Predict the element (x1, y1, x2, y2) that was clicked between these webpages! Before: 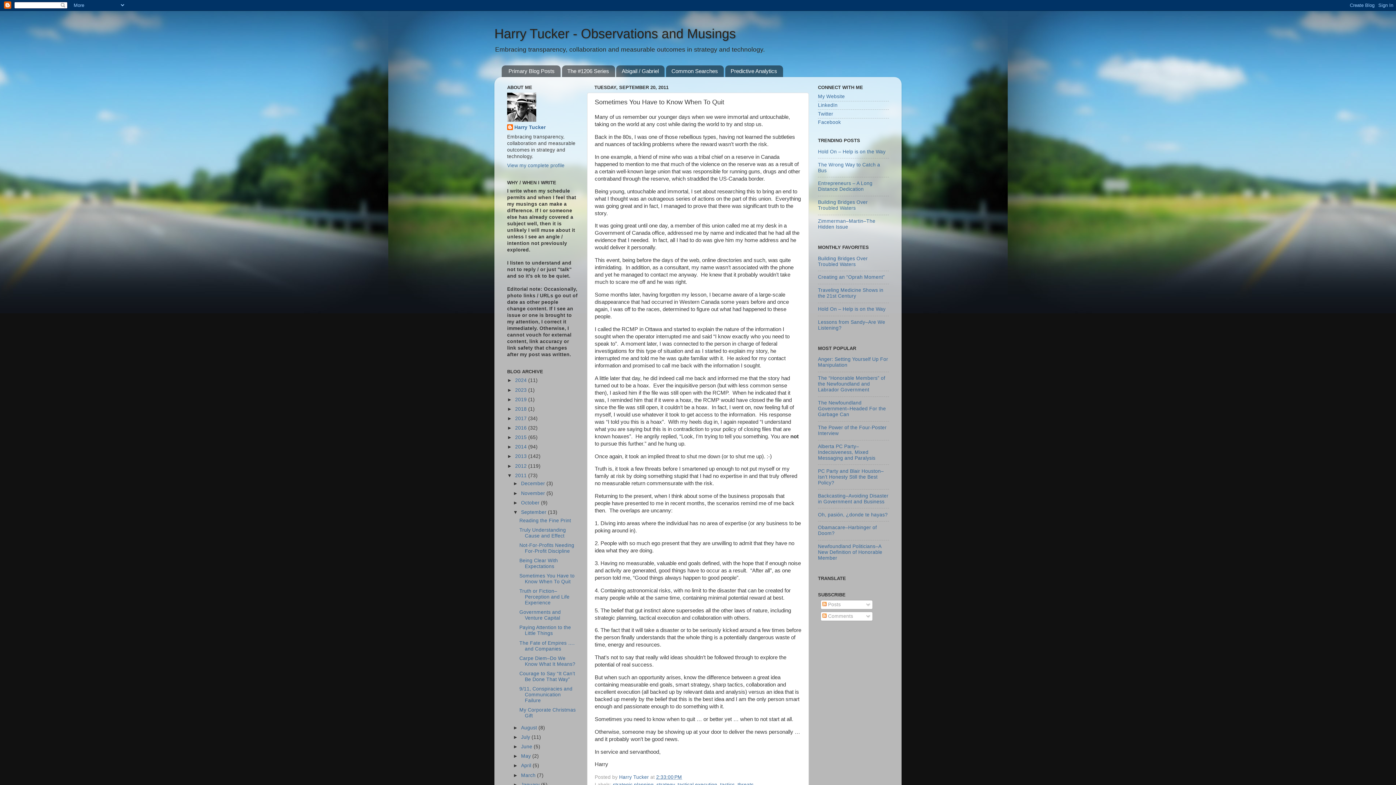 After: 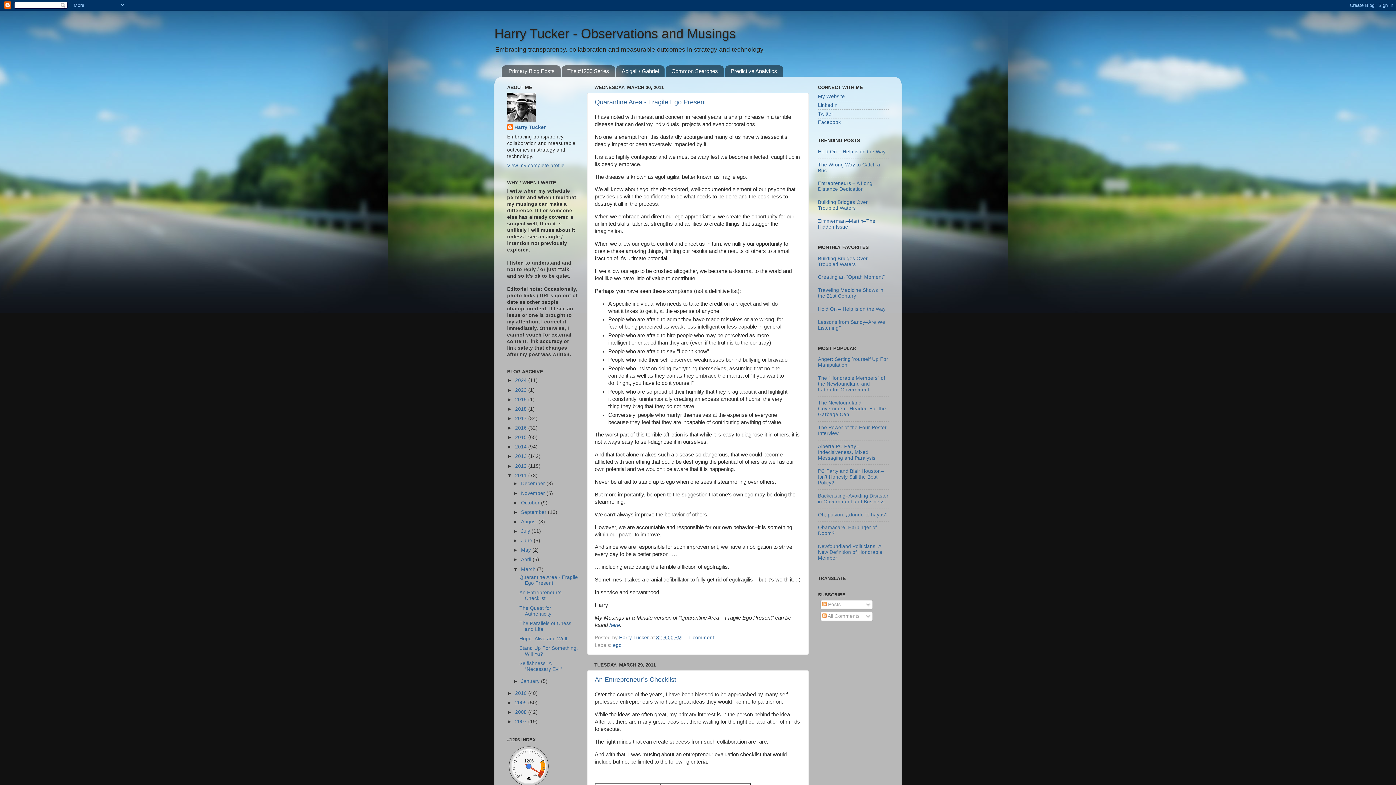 Action: label: March  bbox: (521, 772, 537, 778)